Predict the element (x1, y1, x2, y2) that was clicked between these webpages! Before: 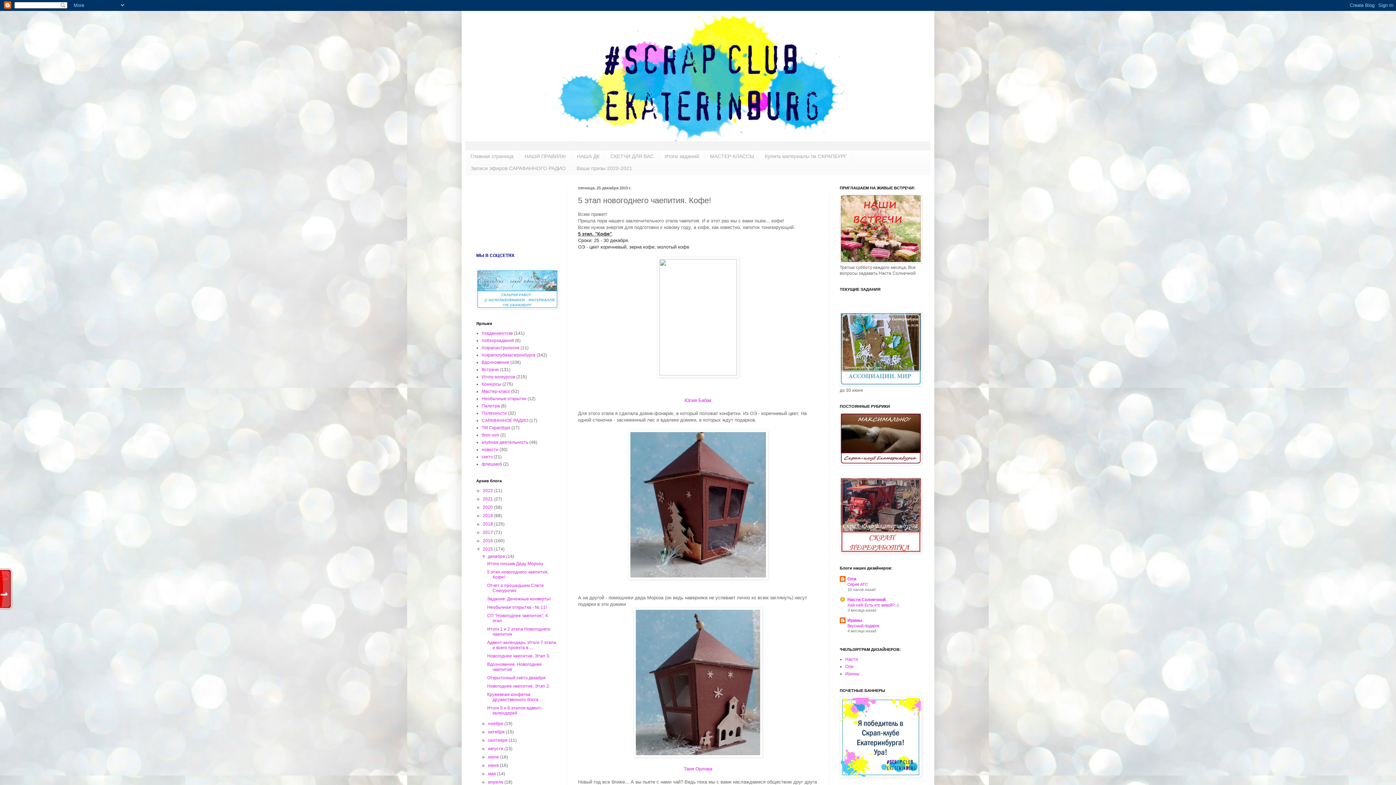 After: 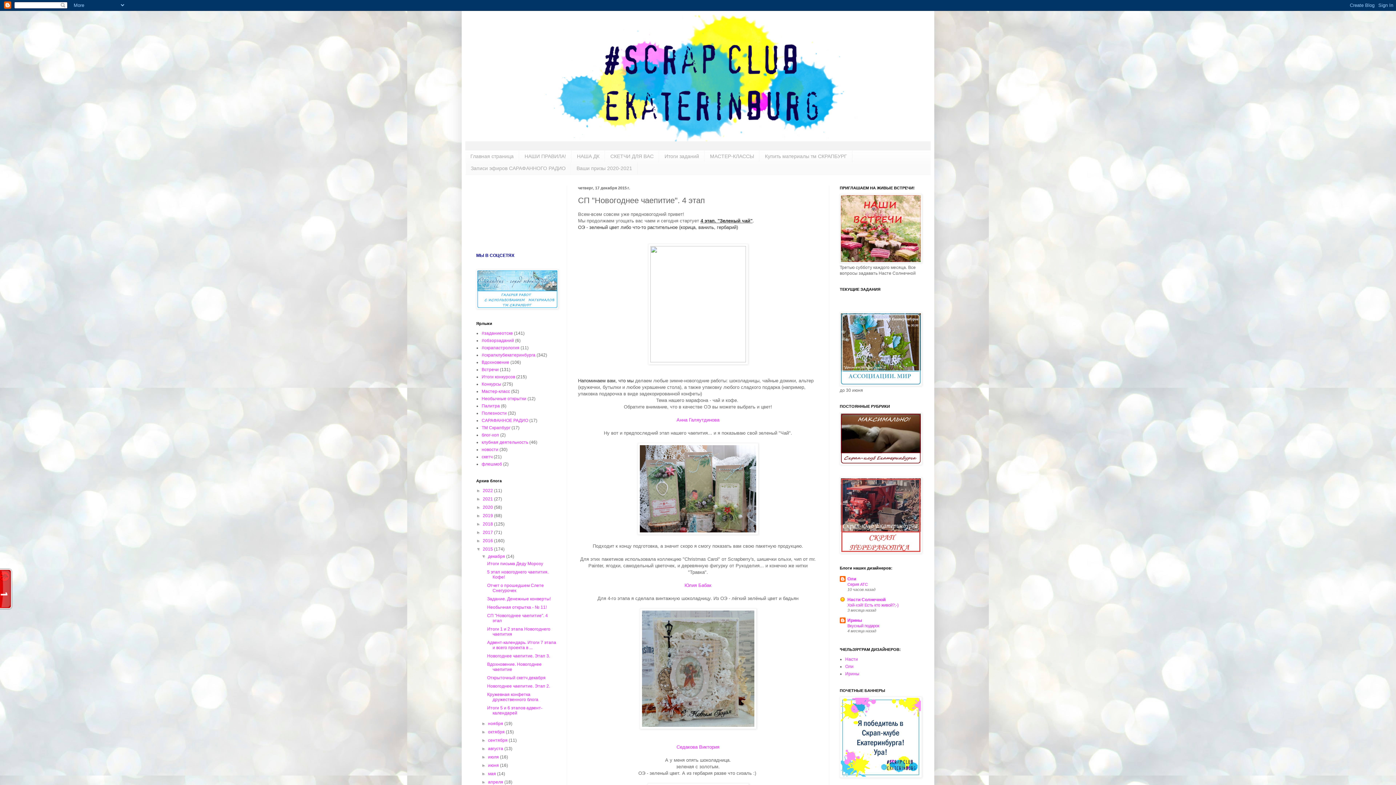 Action: bbox: (487, 613, 547, 623) label: СП "Новогоднее чаепитие". 4 этап